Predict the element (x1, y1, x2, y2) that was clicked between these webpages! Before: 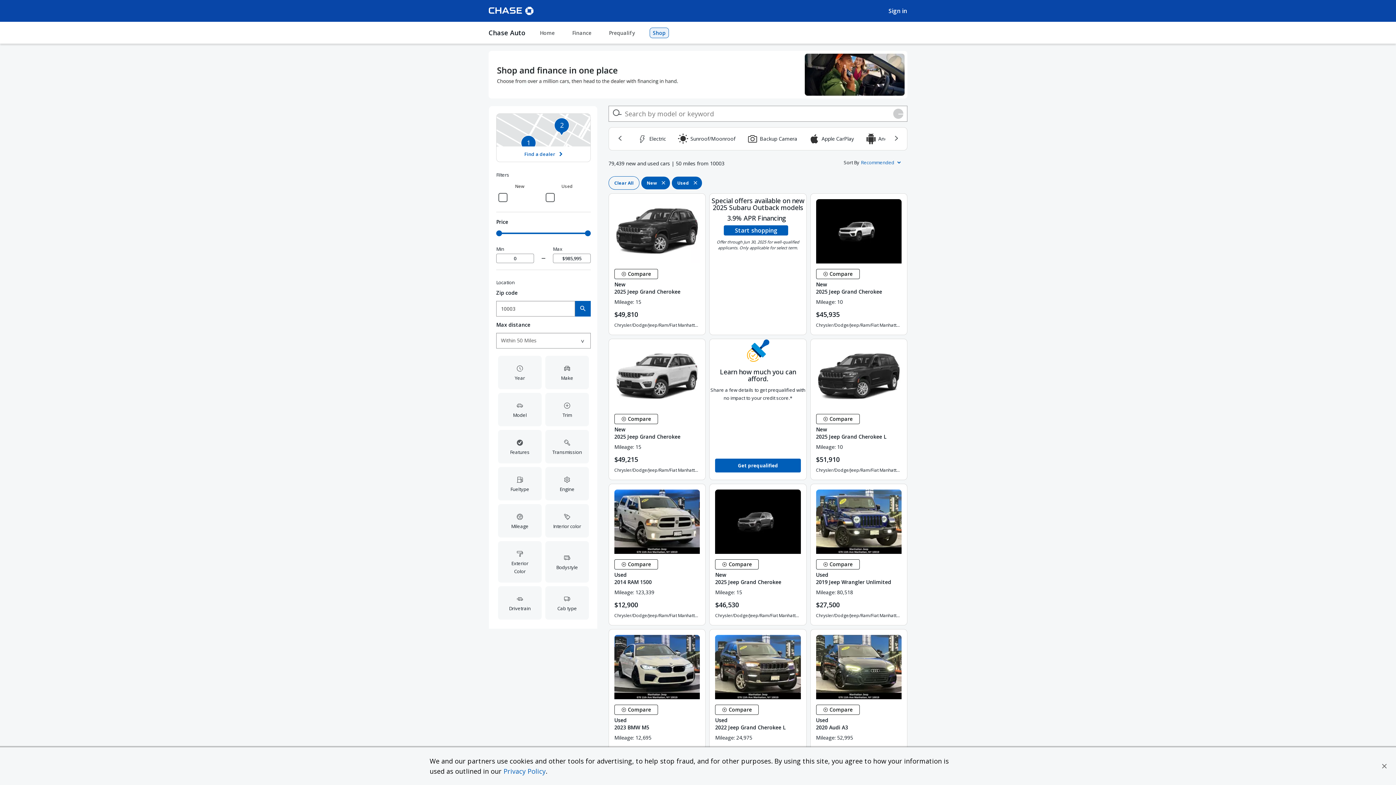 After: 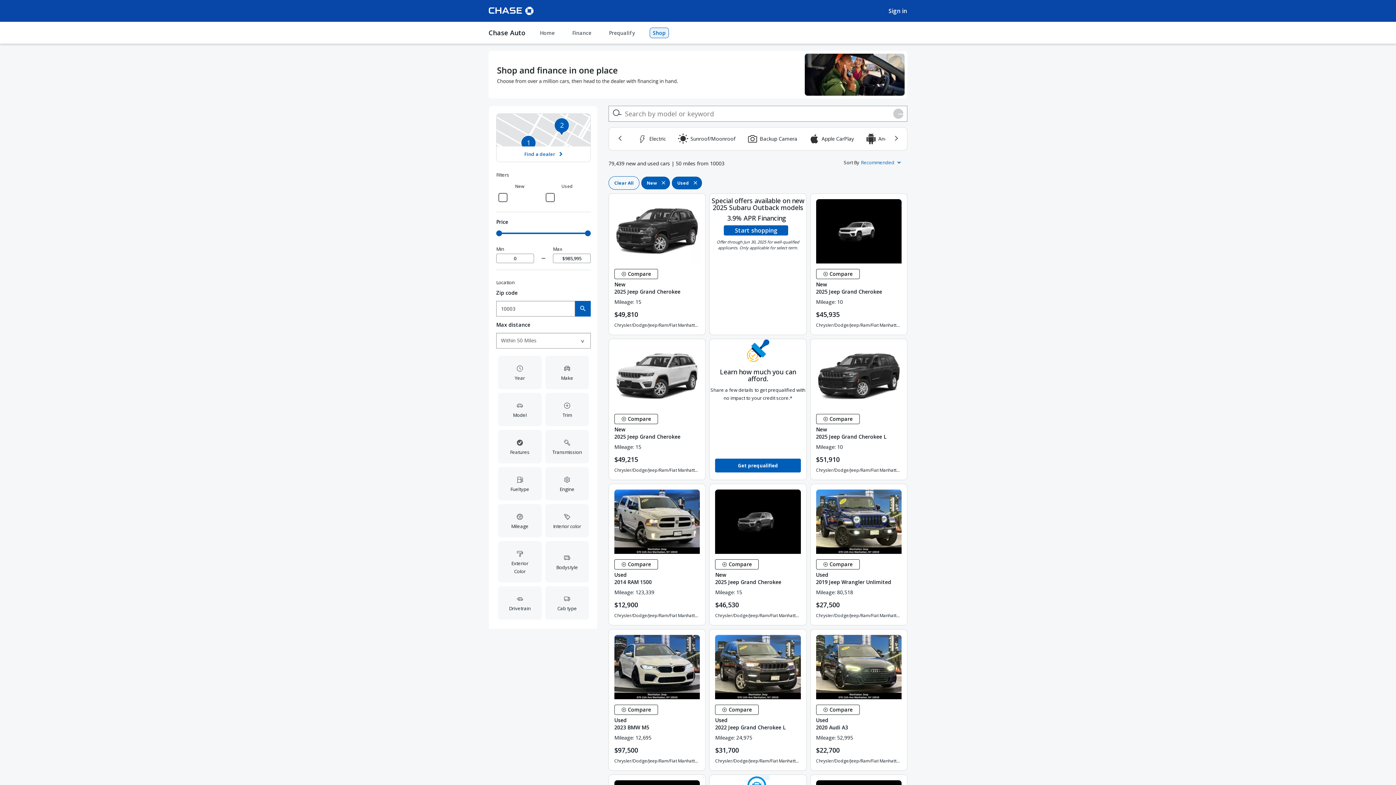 Action: bbox: (503, 767, 545, 776) label: Privacy Policy